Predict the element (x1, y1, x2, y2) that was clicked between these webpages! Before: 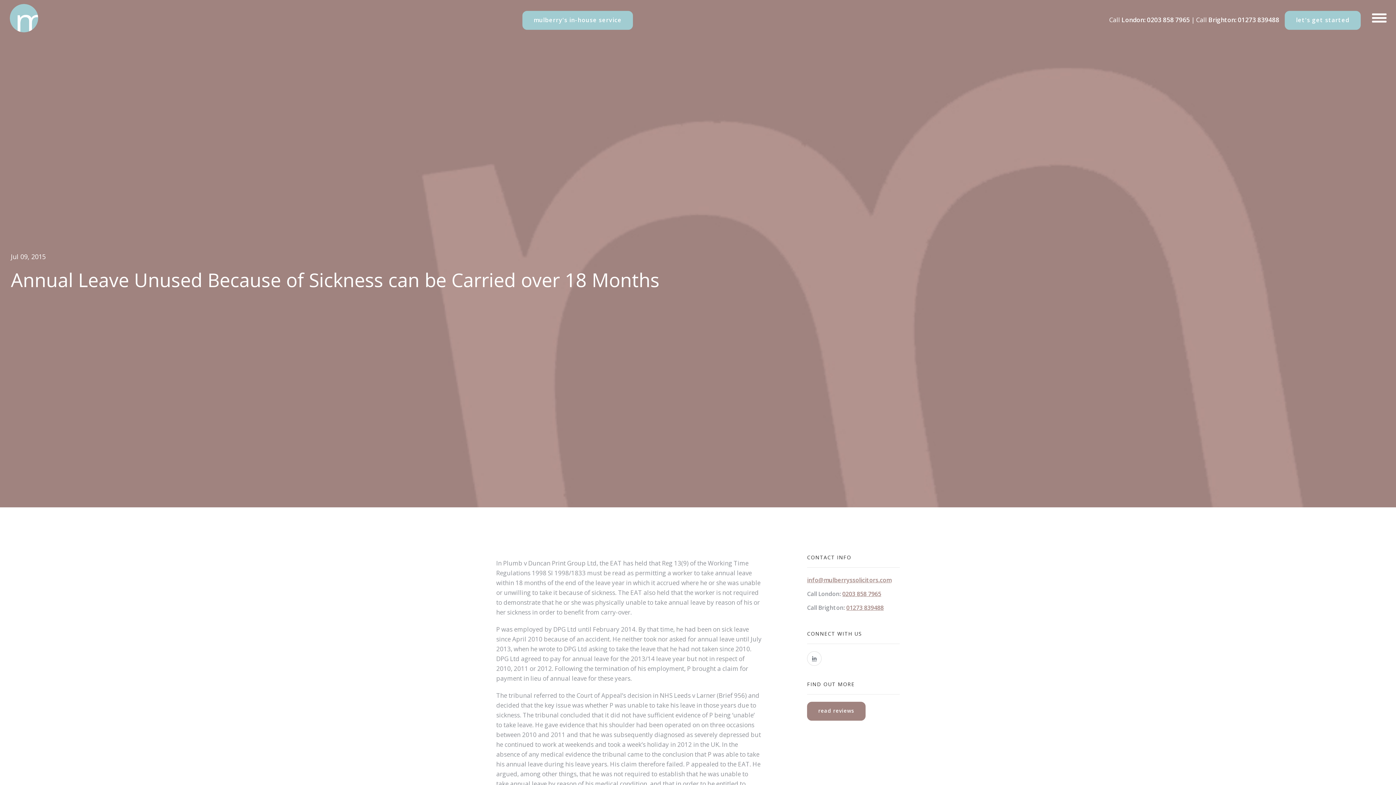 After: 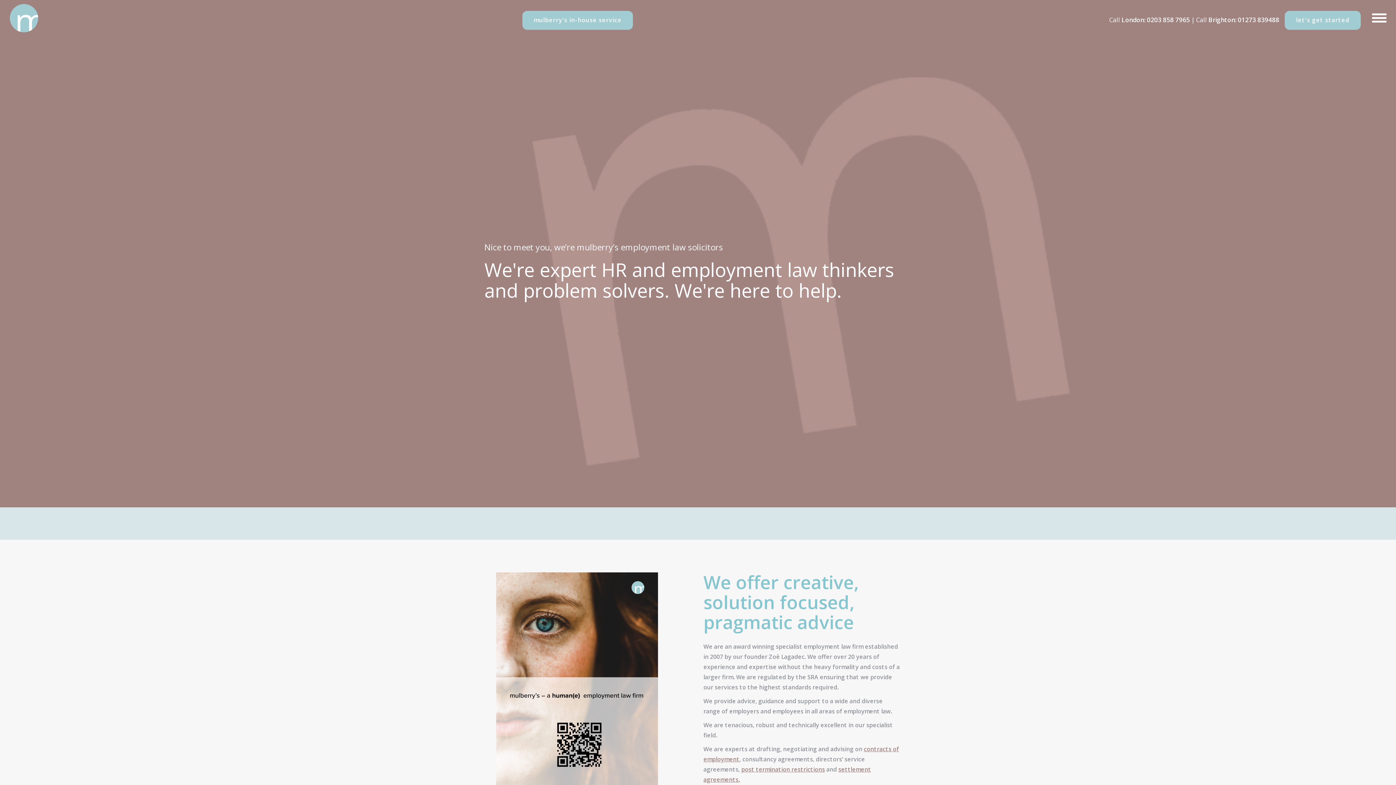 Action: bbox: (9, 3, 38, 32)